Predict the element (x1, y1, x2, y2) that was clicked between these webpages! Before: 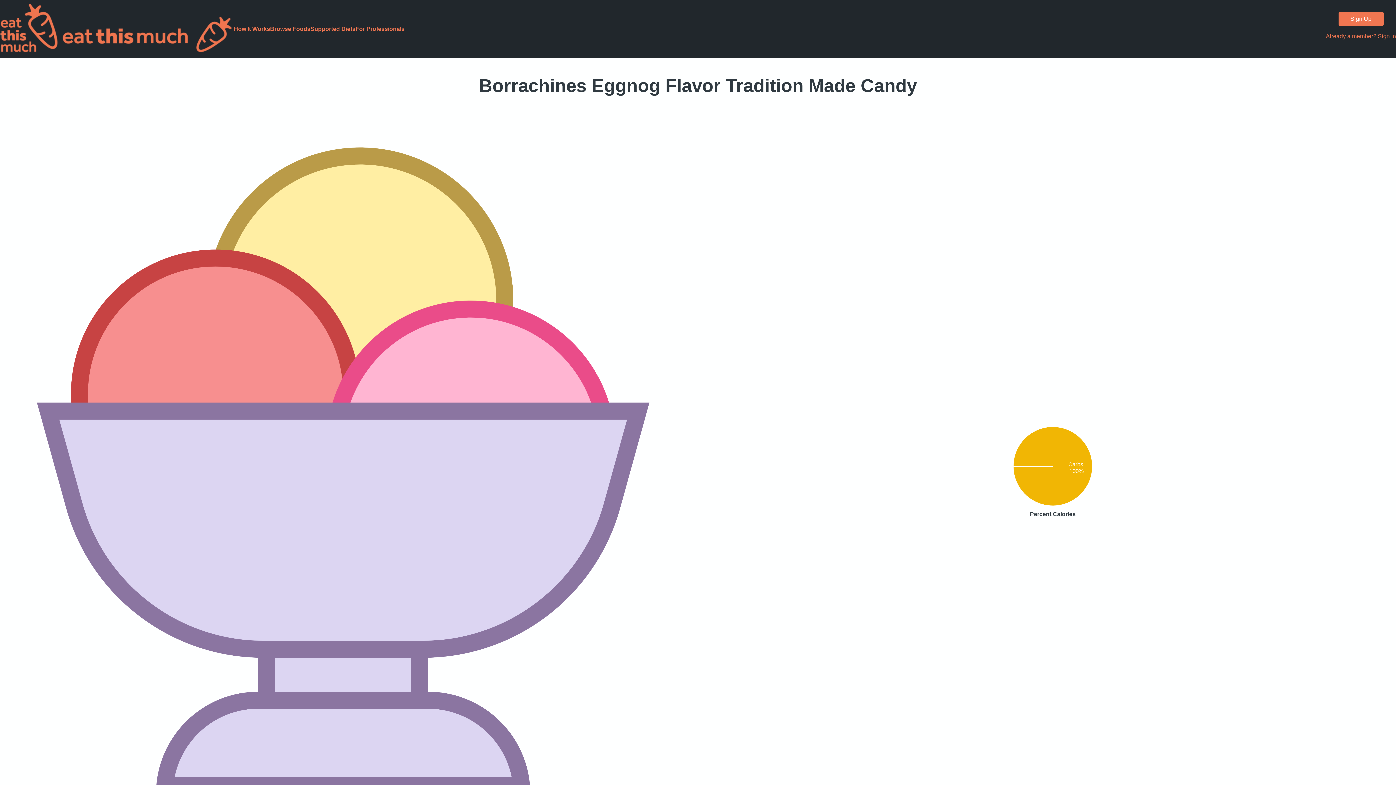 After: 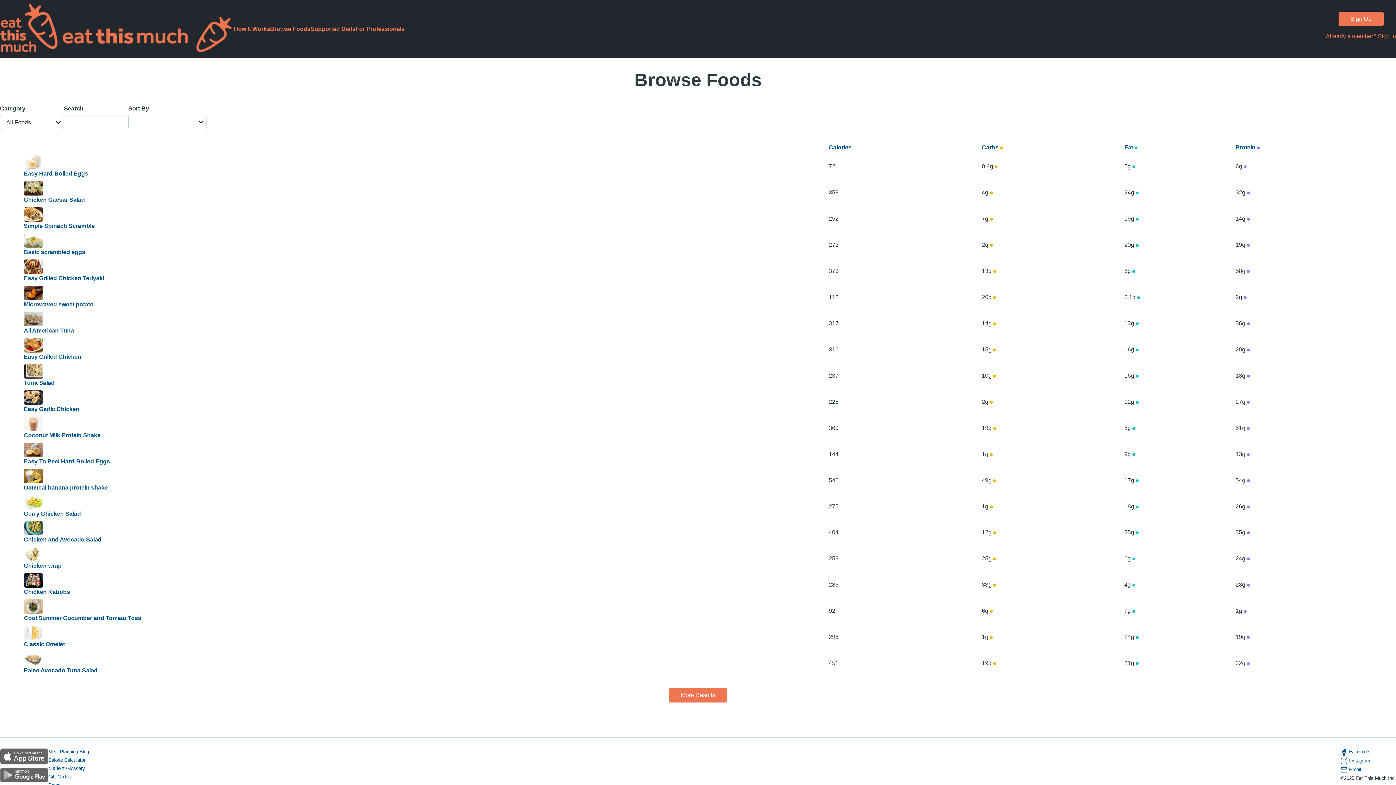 Action: label: Browse Foods bbox: (270, 25, 310, 32)